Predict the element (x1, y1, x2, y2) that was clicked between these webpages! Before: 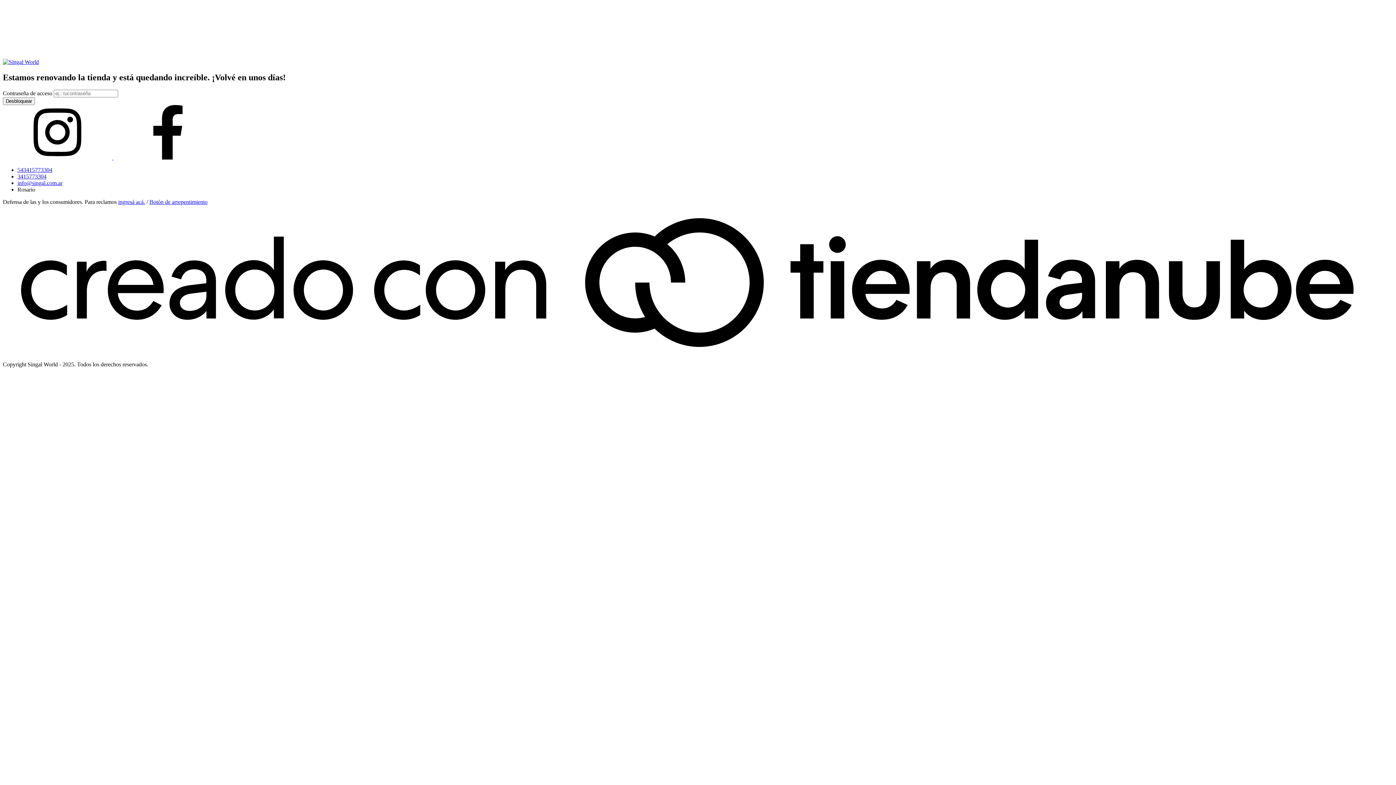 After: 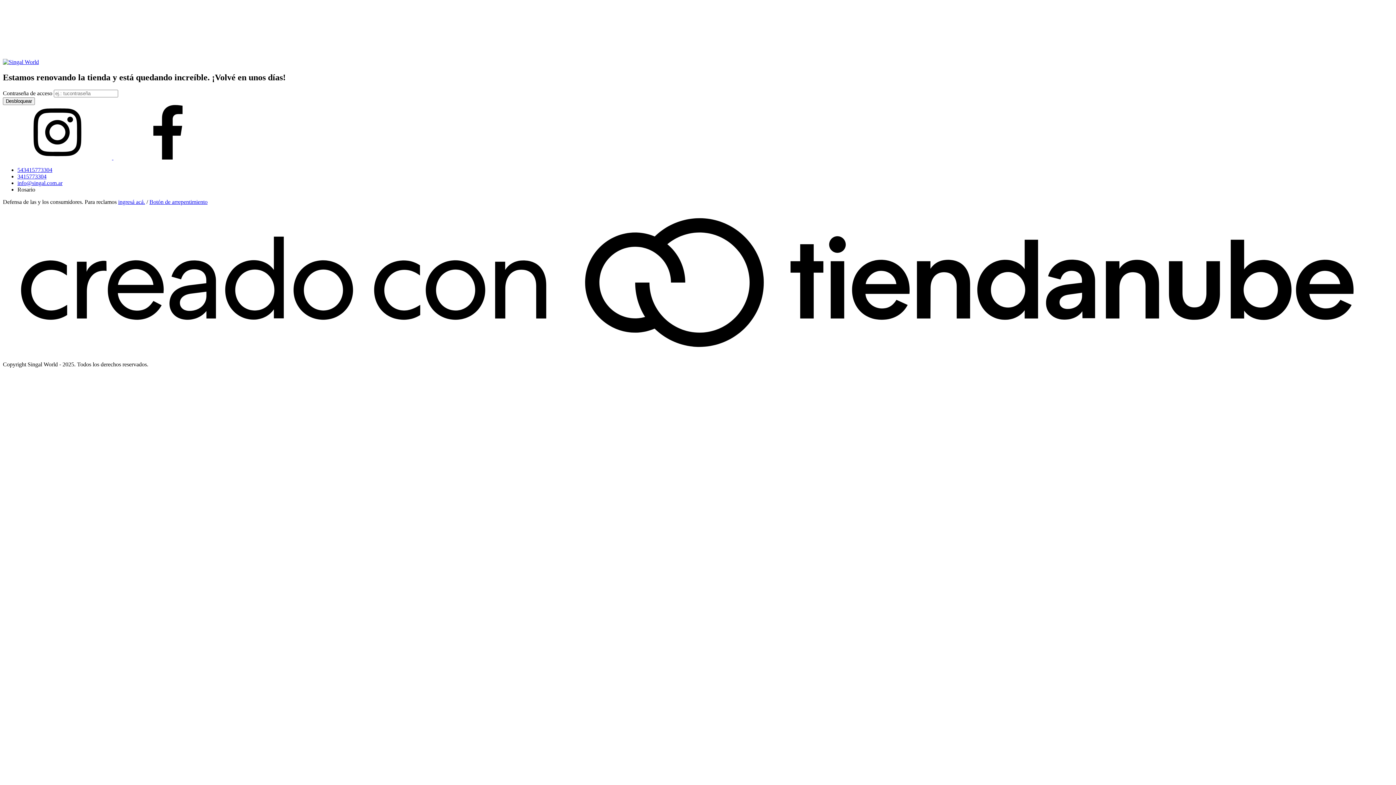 Action: label: instagram Singal World bbox: (2, 154, 113, 160)